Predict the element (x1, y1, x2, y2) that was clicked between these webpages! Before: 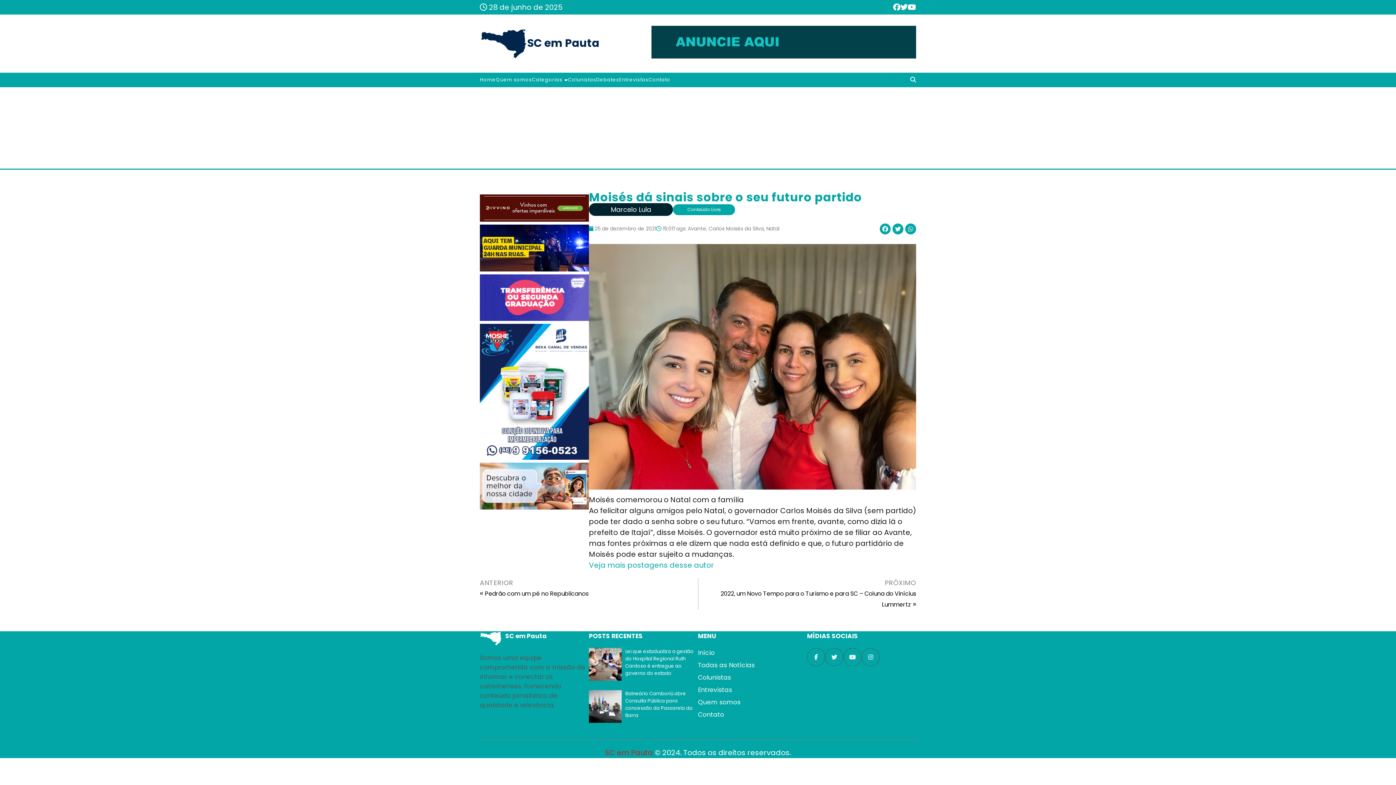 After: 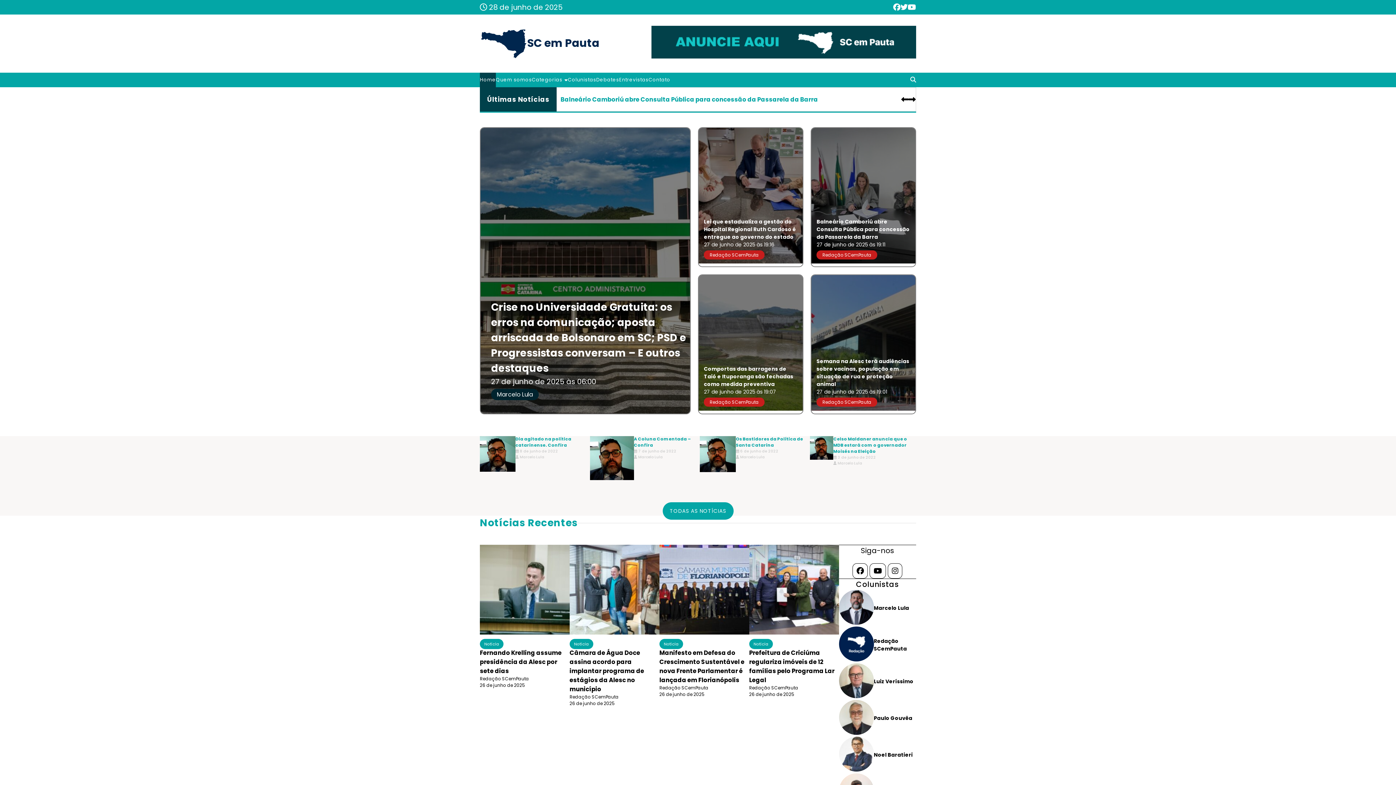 Action: bbox: (480, 27, 651, 59) label: SC em Pauta